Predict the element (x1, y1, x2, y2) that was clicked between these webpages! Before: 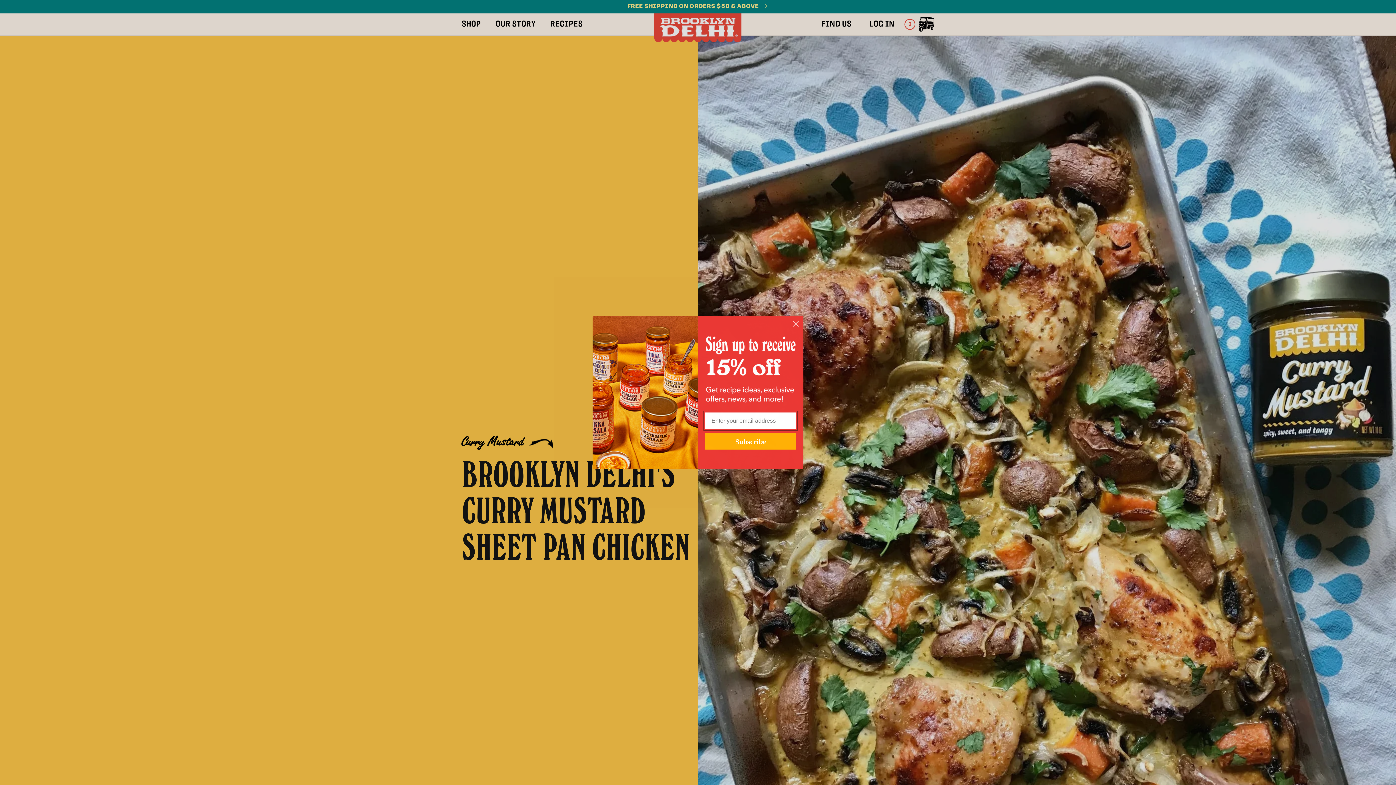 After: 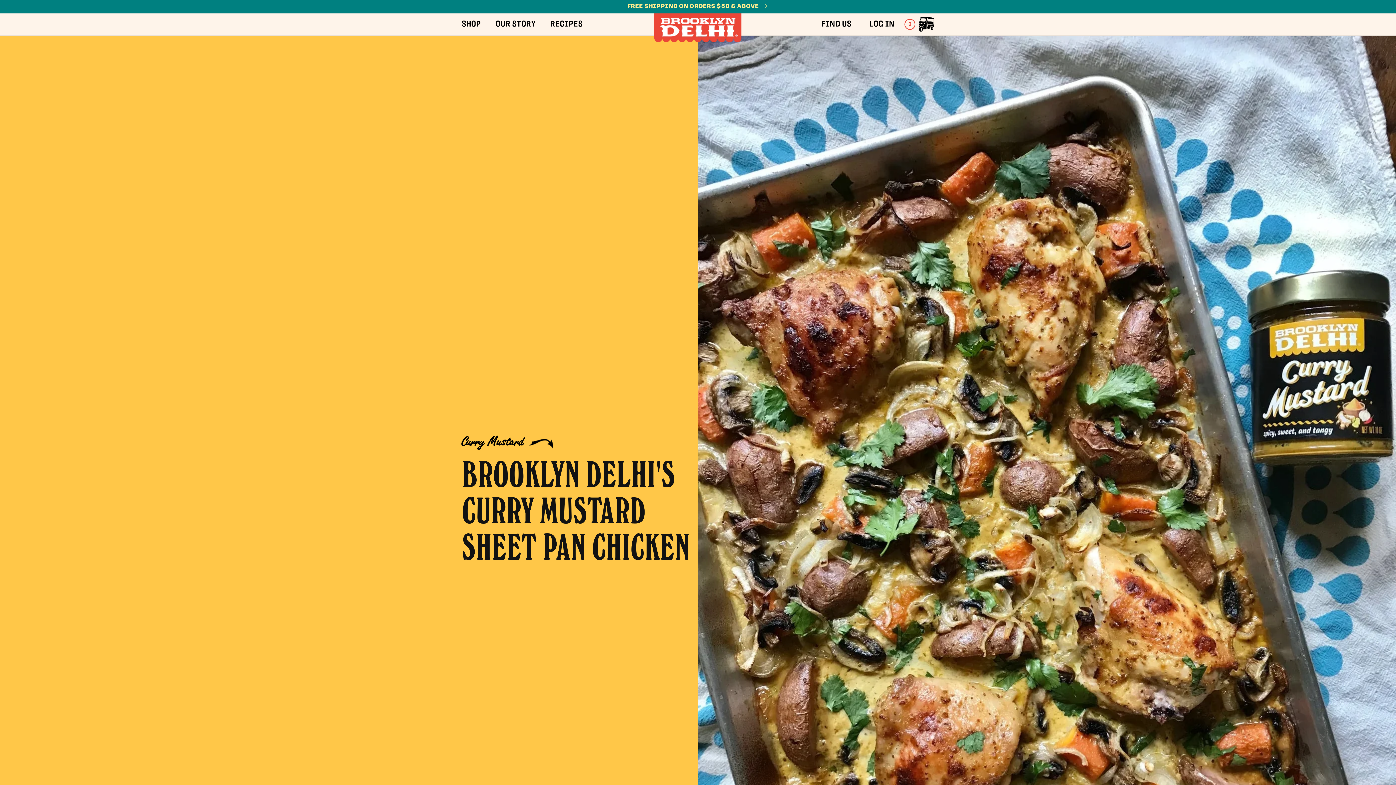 Action: label: Close dialog bbox: (789, 317, 802, 330)